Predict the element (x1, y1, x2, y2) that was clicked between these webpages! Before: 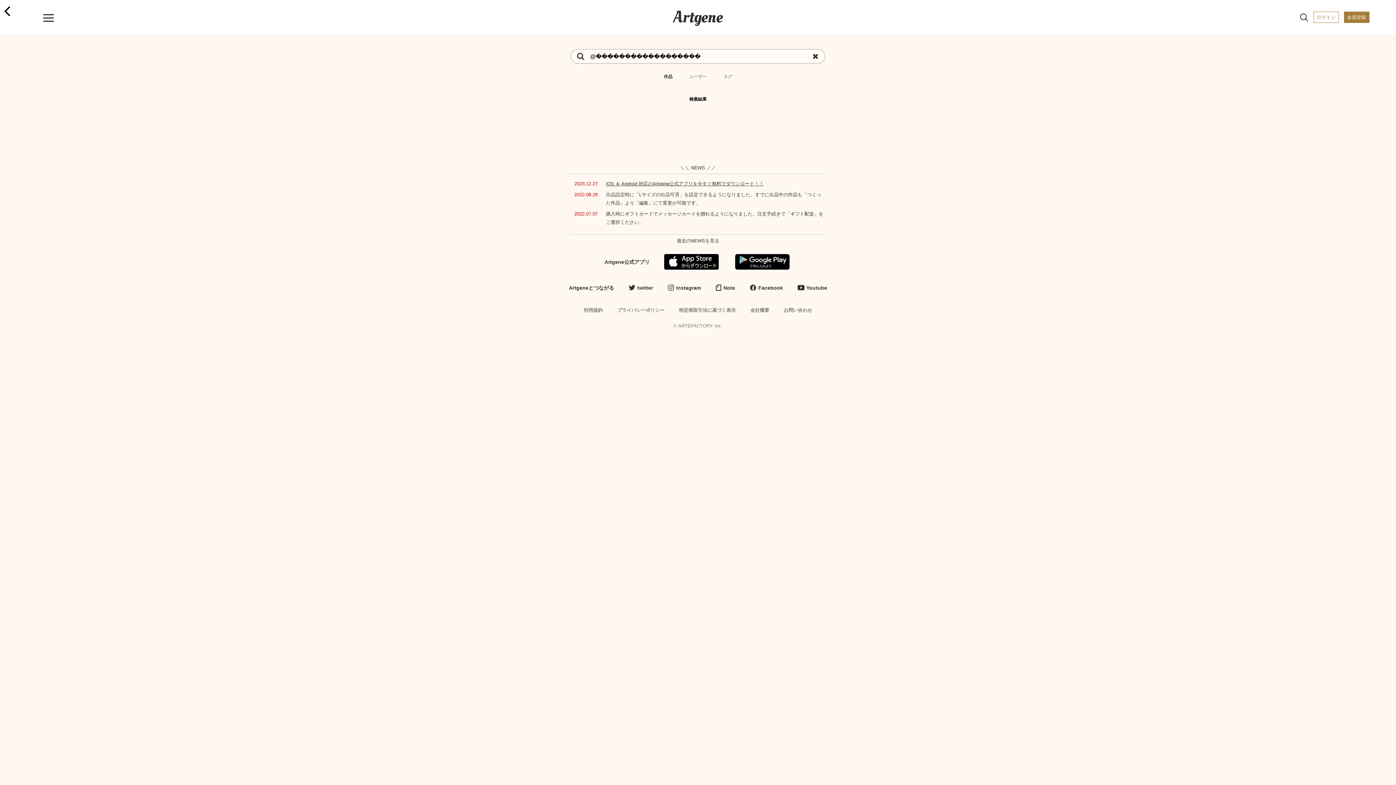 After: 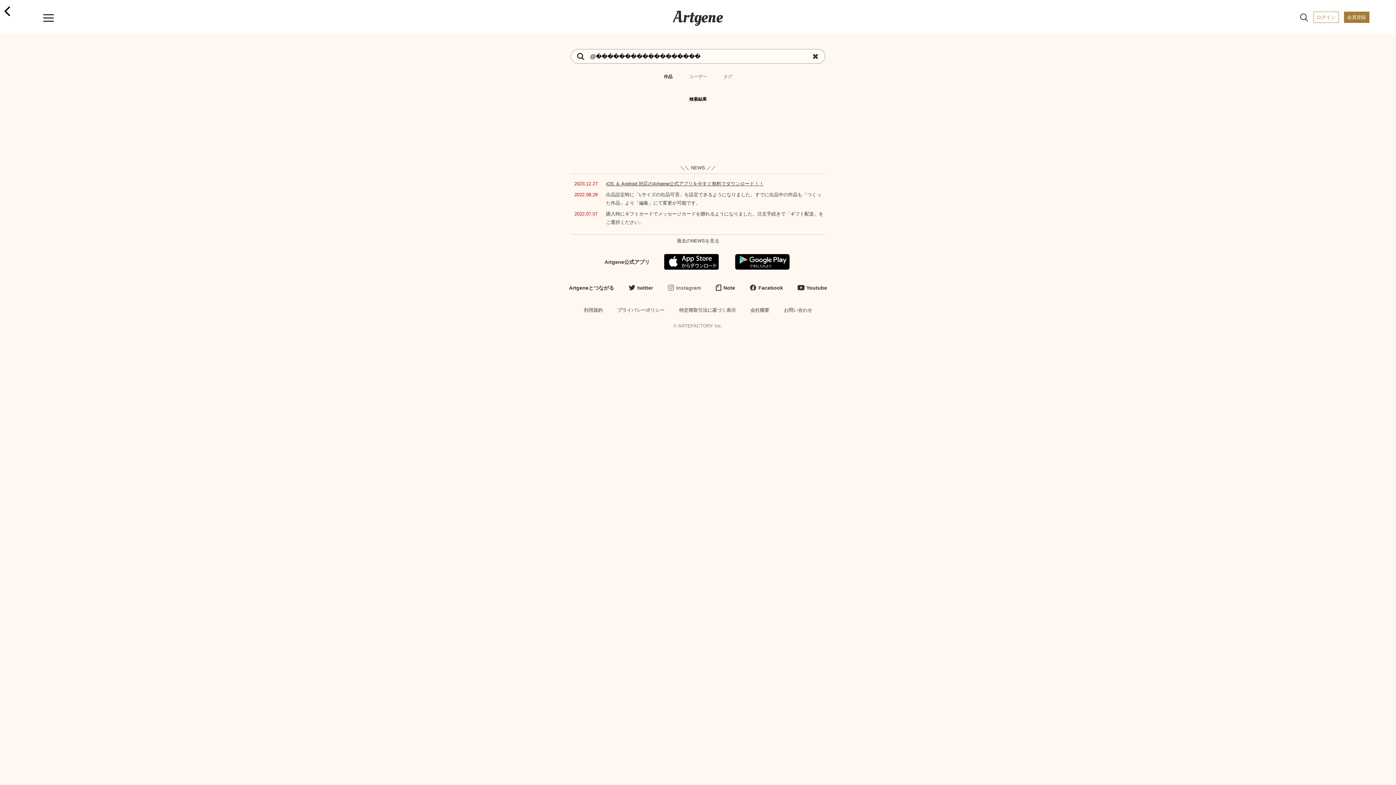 Action: bbox: (667, 285, 701, 290) label: Instagram